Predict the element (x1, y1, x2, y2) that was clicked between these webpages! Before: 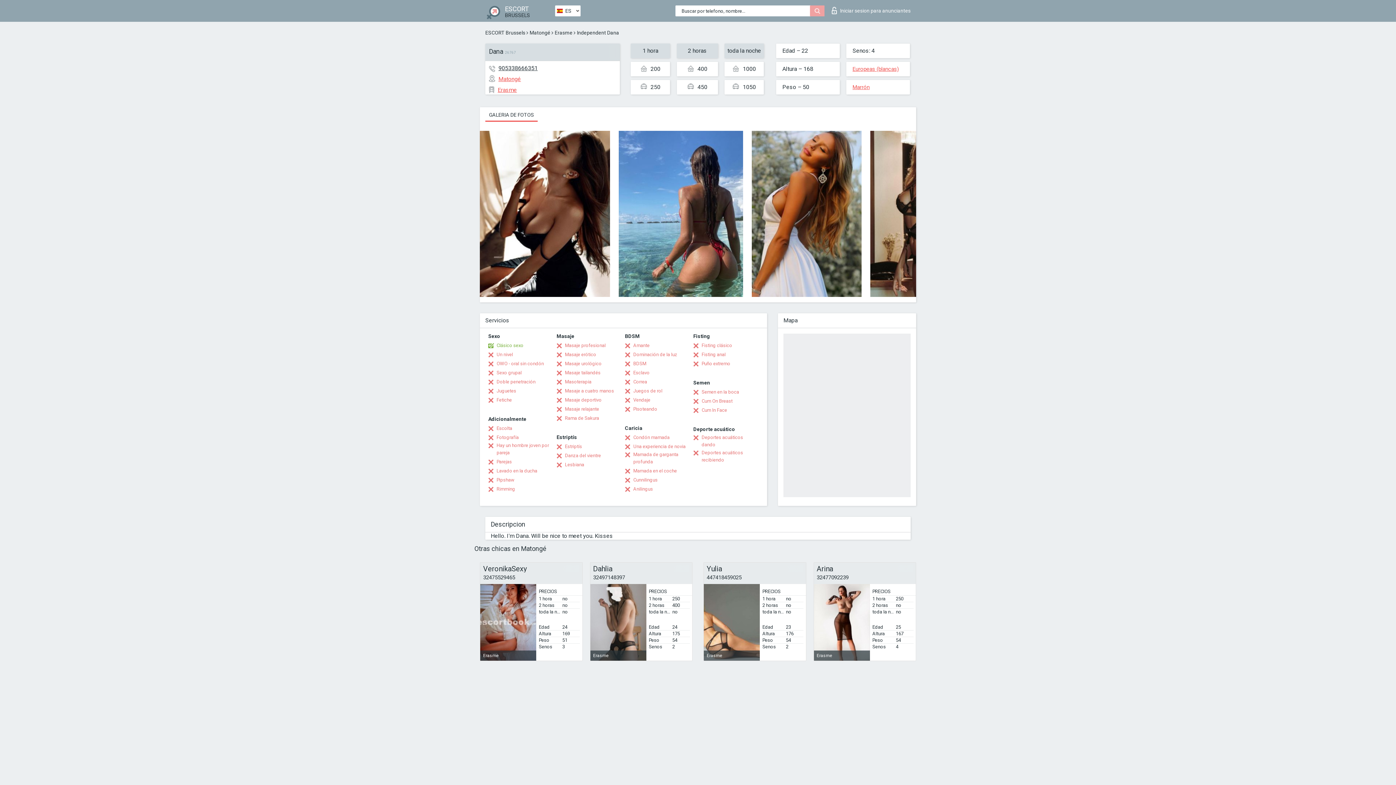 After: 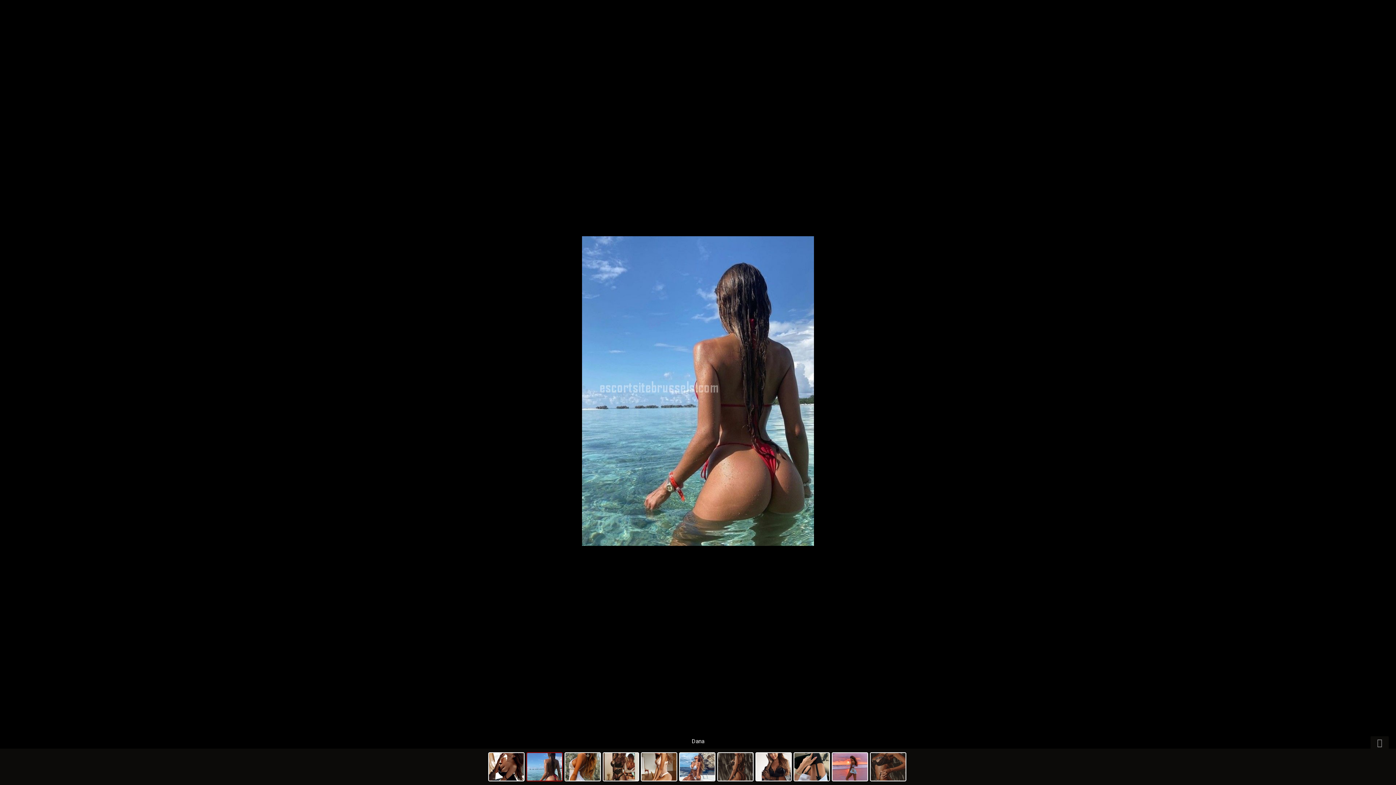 Action: bbox: (618, 292, 743, 298)